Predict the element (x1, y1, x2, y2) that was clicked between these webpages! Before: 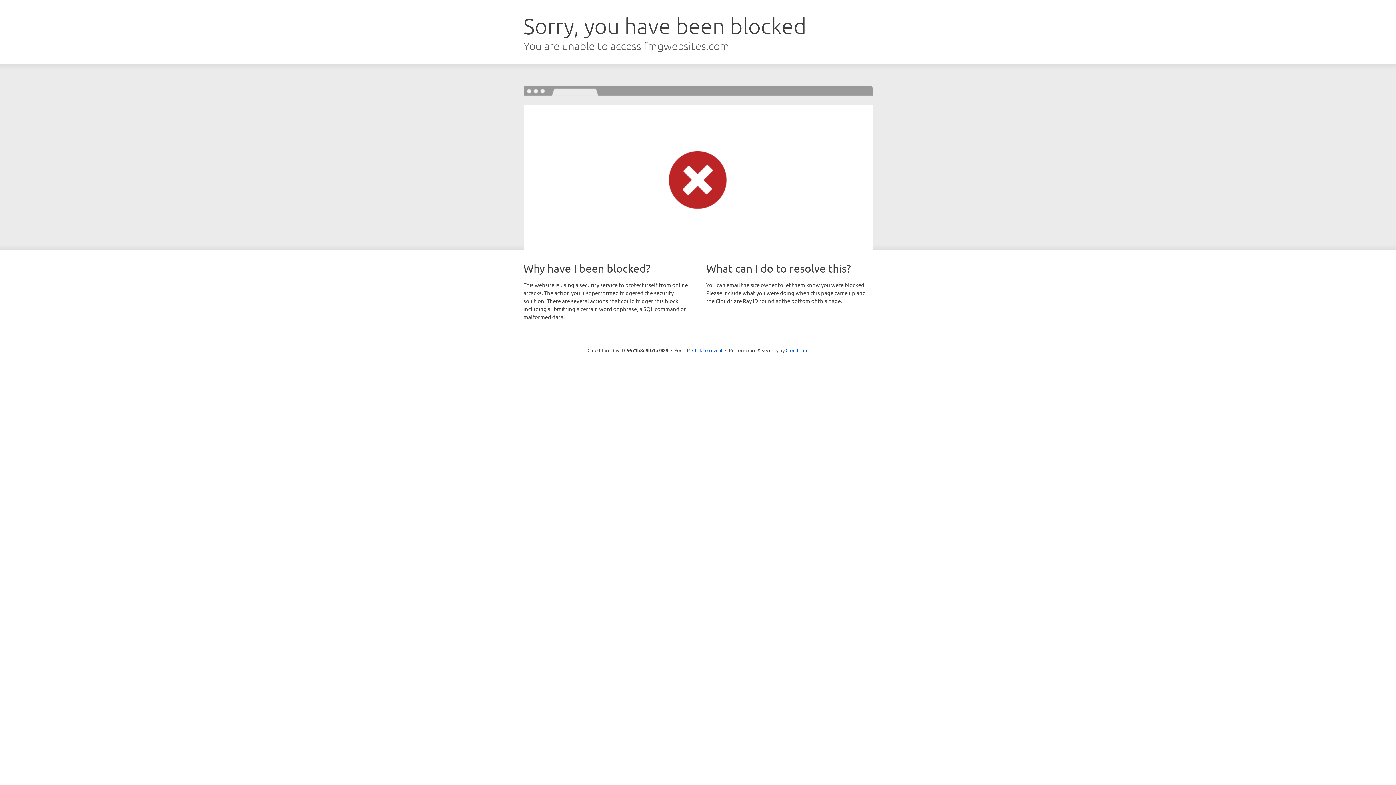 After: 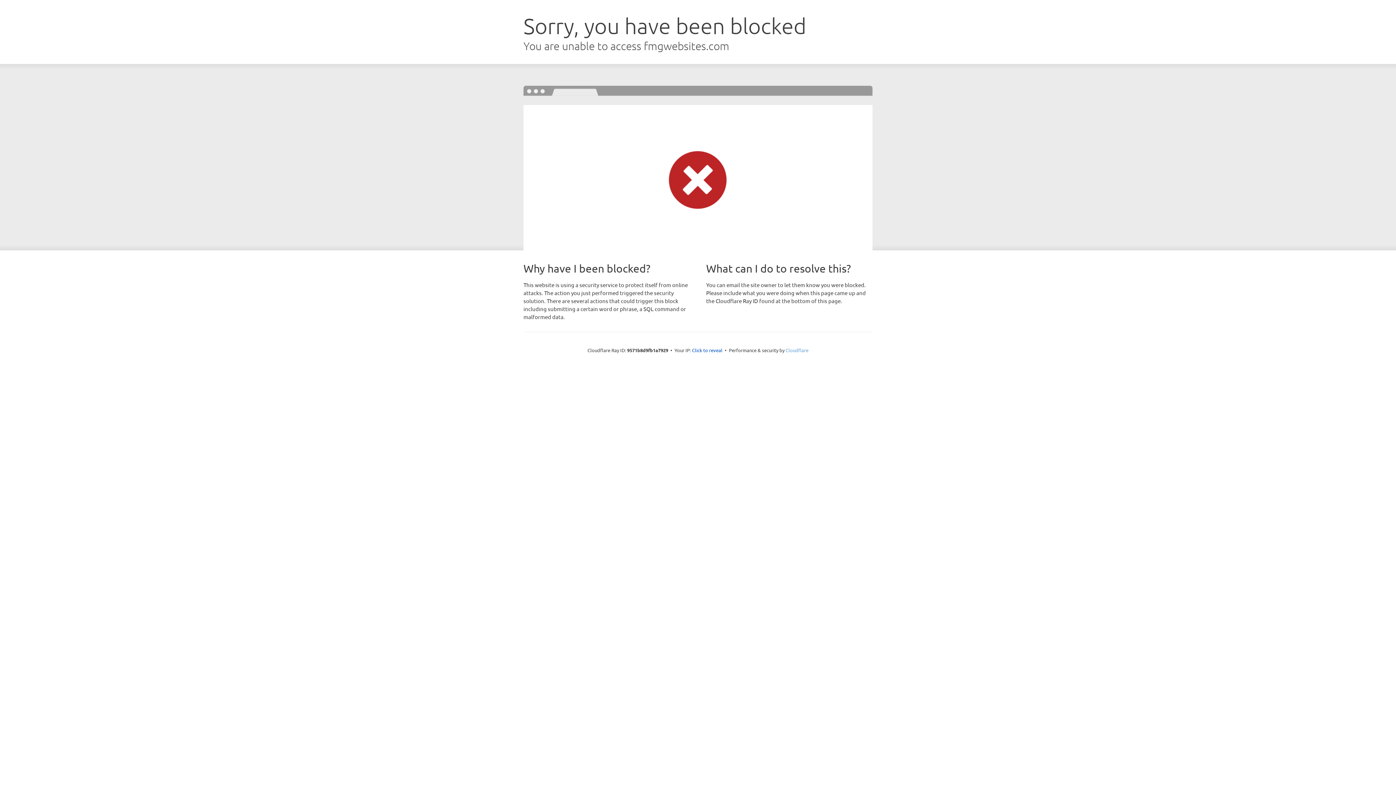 Action: bbox: (785, 347, 808, 353) label: Cloudflare